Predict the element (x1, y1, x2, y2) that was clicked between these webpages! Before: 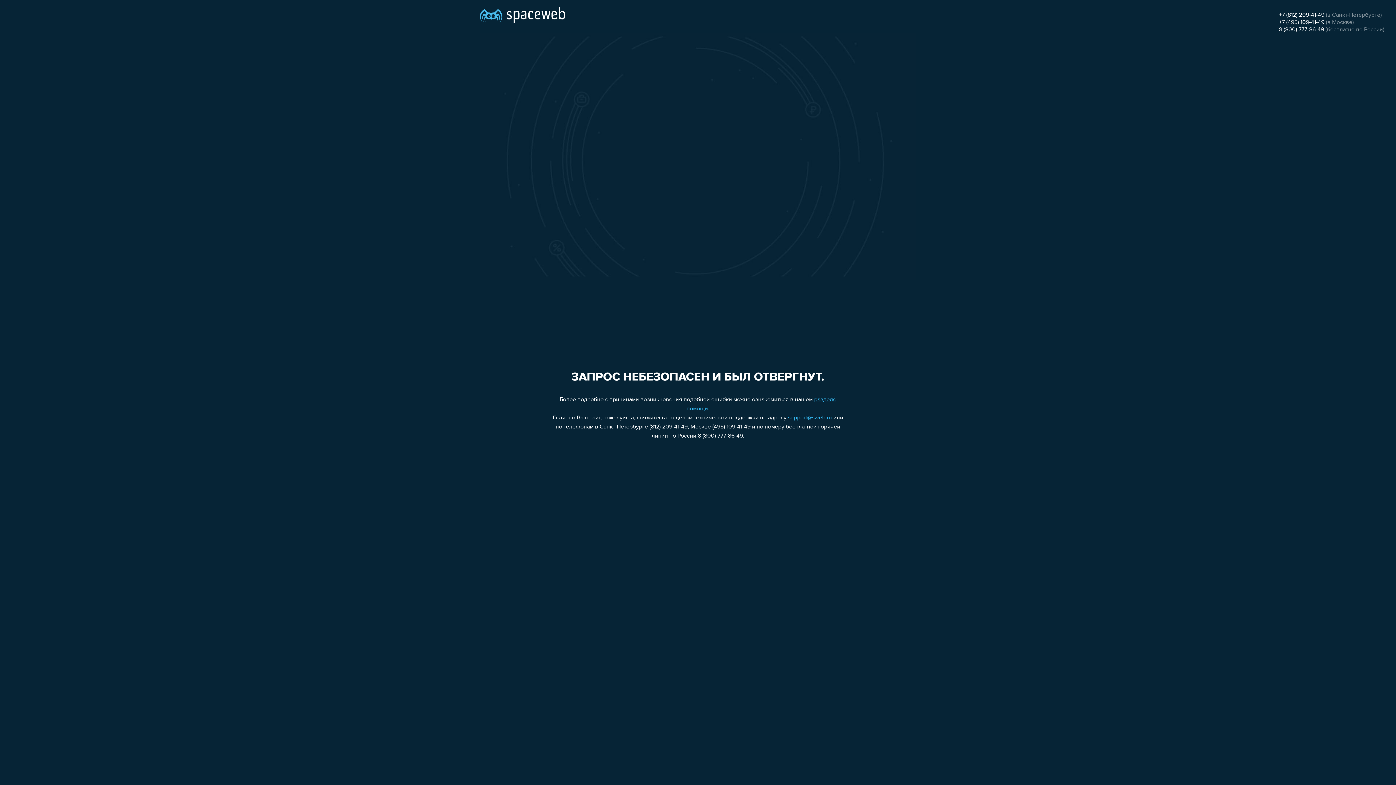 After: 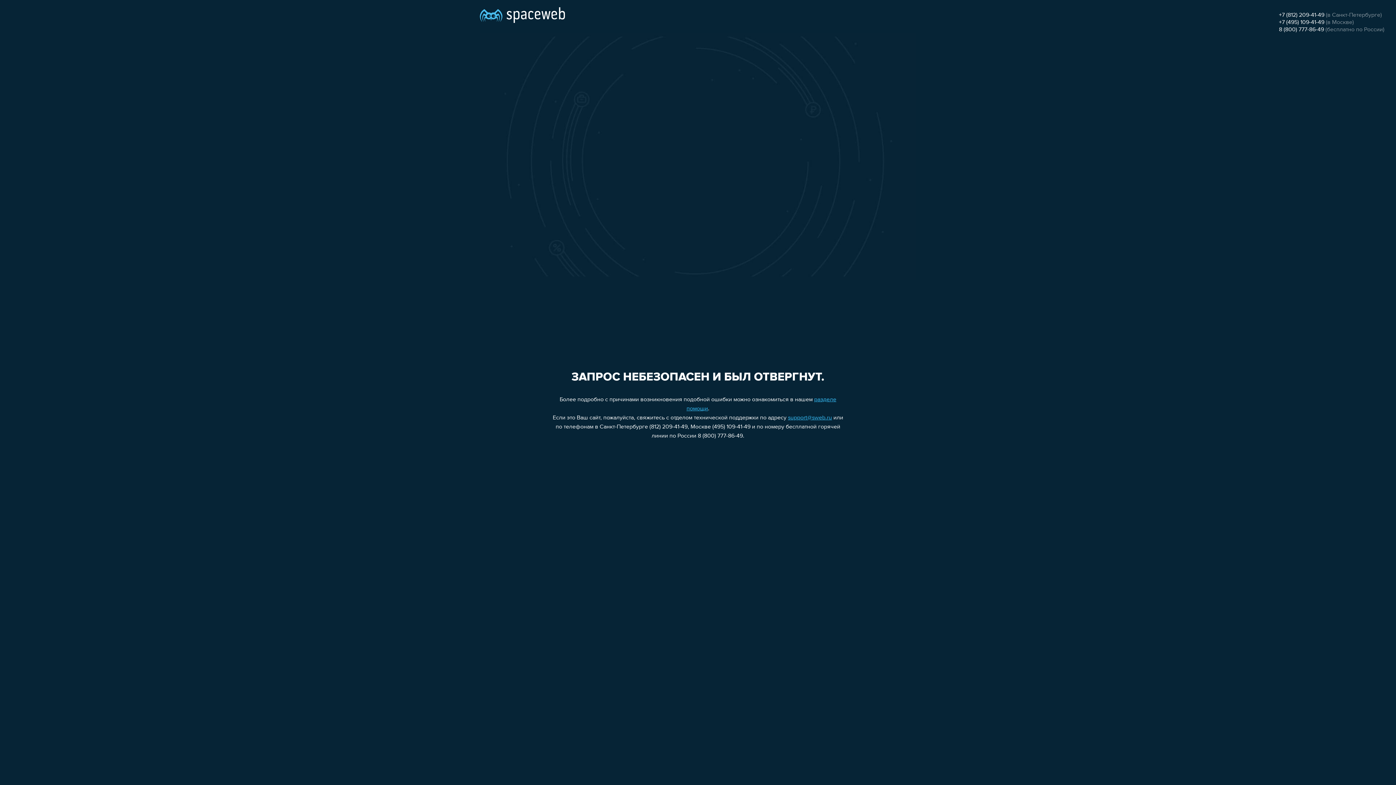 Action: bbox: (1279, 26, 1324, 32) label: 8 (800) 777-86-49